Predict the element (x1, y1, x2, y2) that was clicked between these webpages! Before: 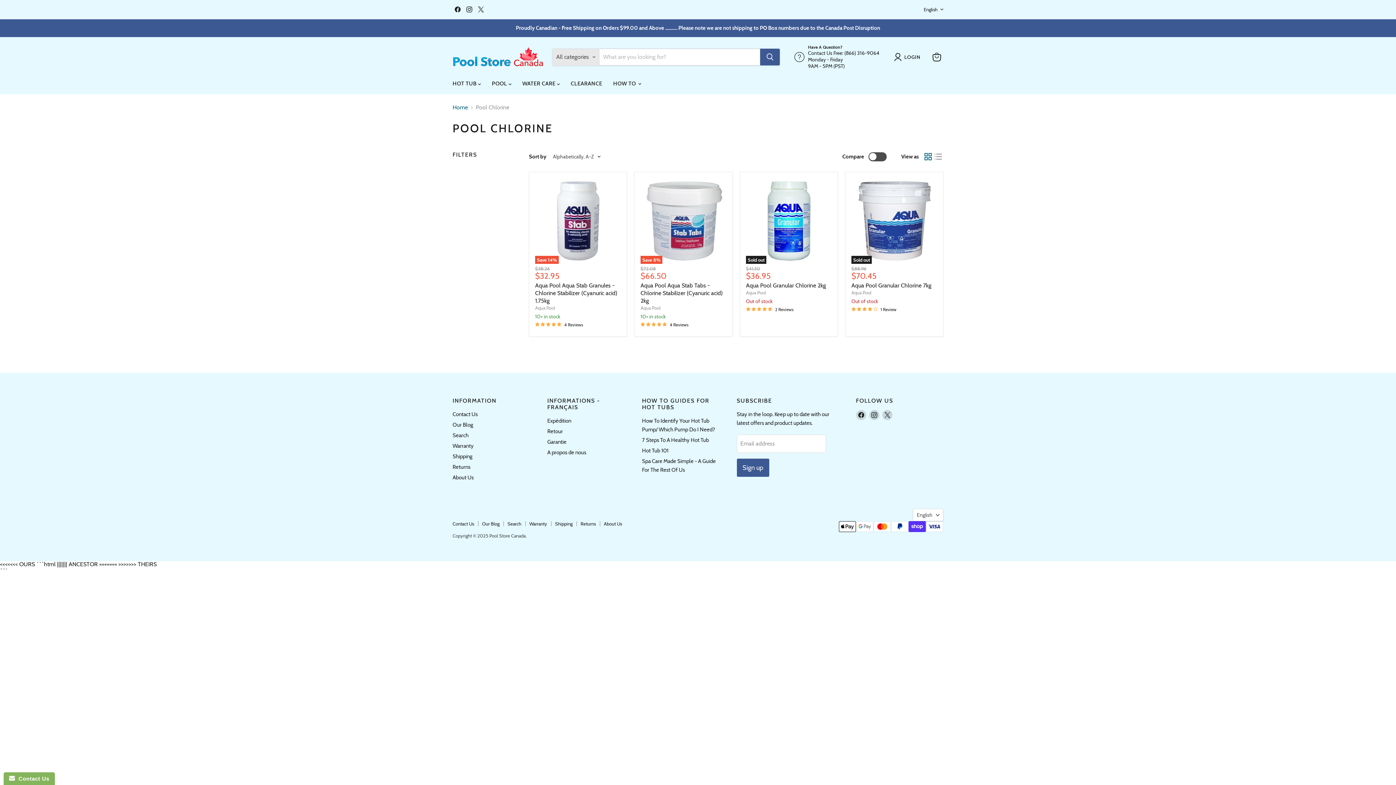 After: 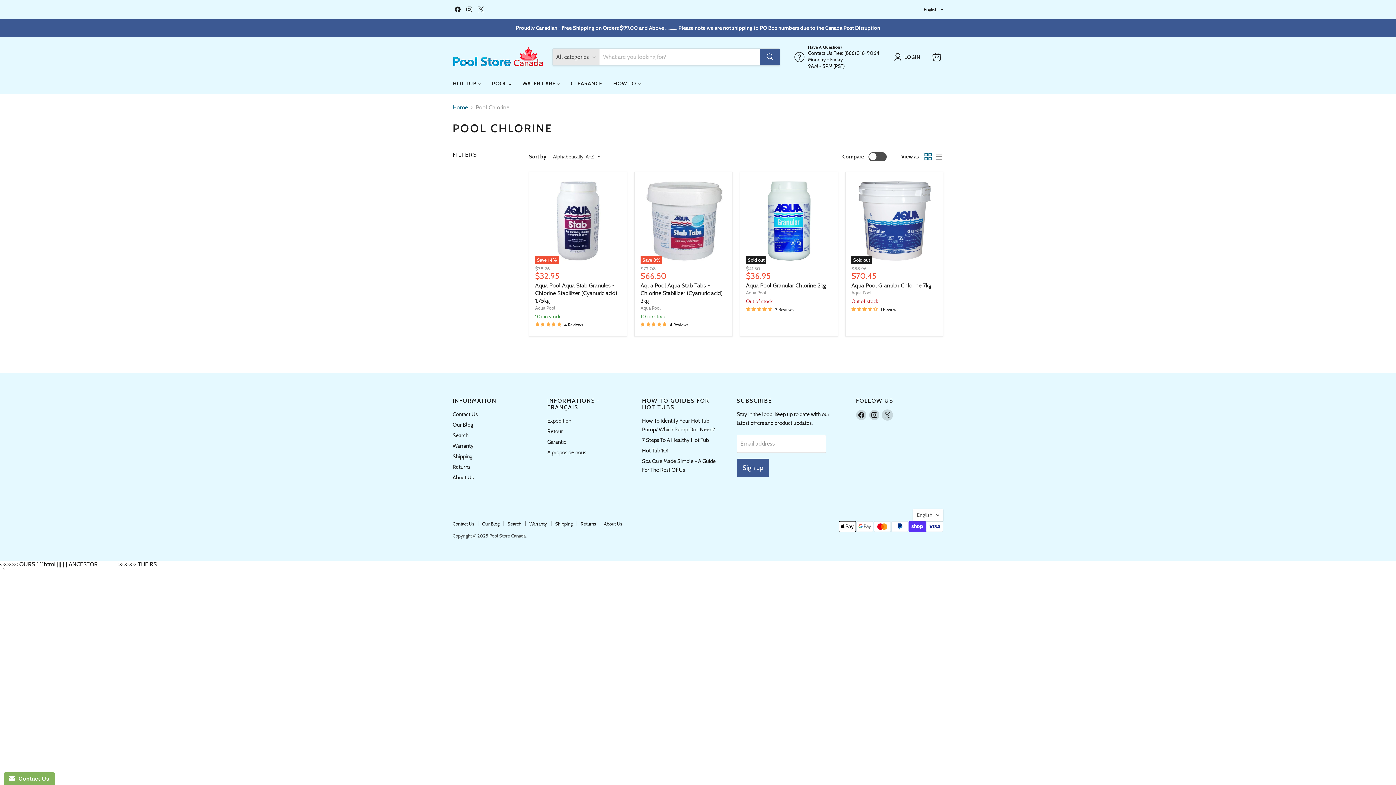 Action: label: Find us on X bbox: (882, 410, 892, 420)